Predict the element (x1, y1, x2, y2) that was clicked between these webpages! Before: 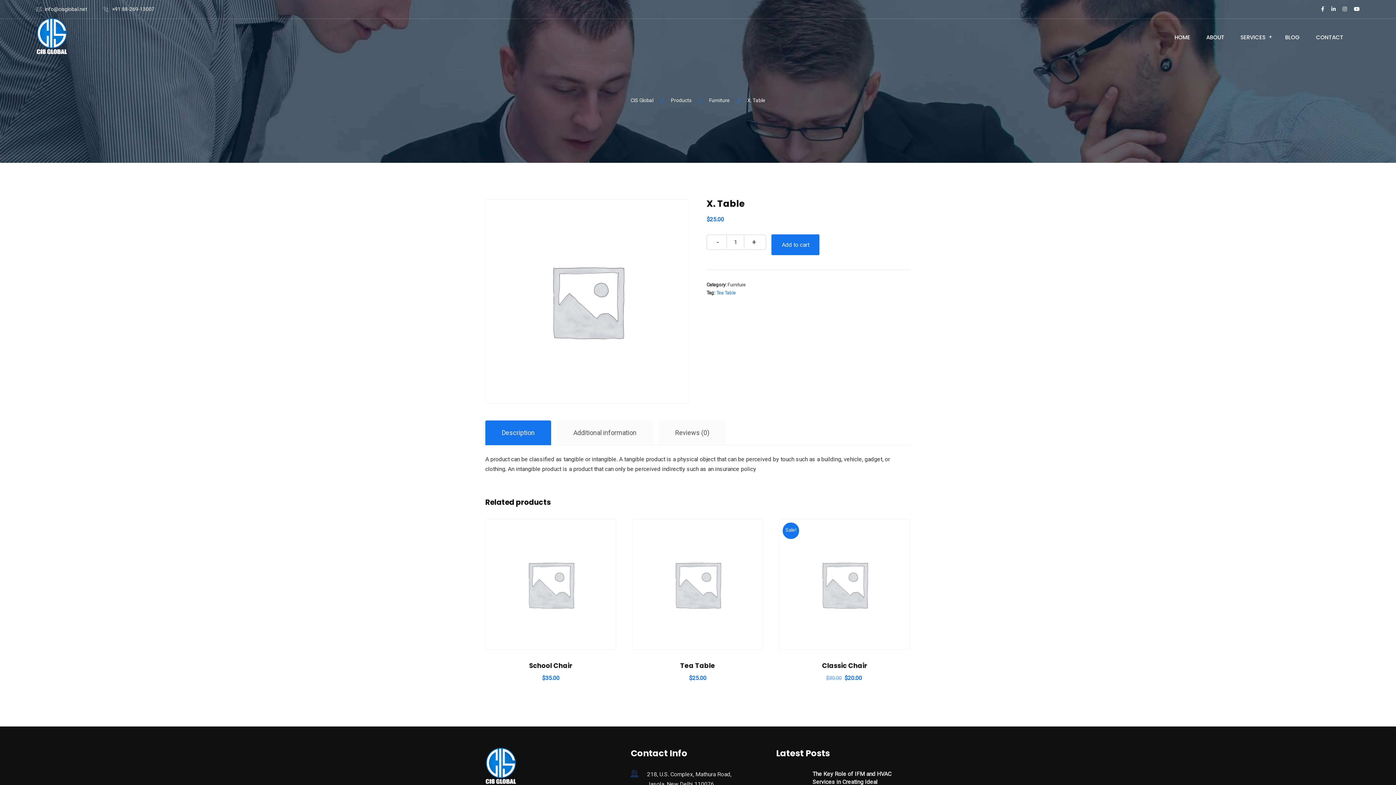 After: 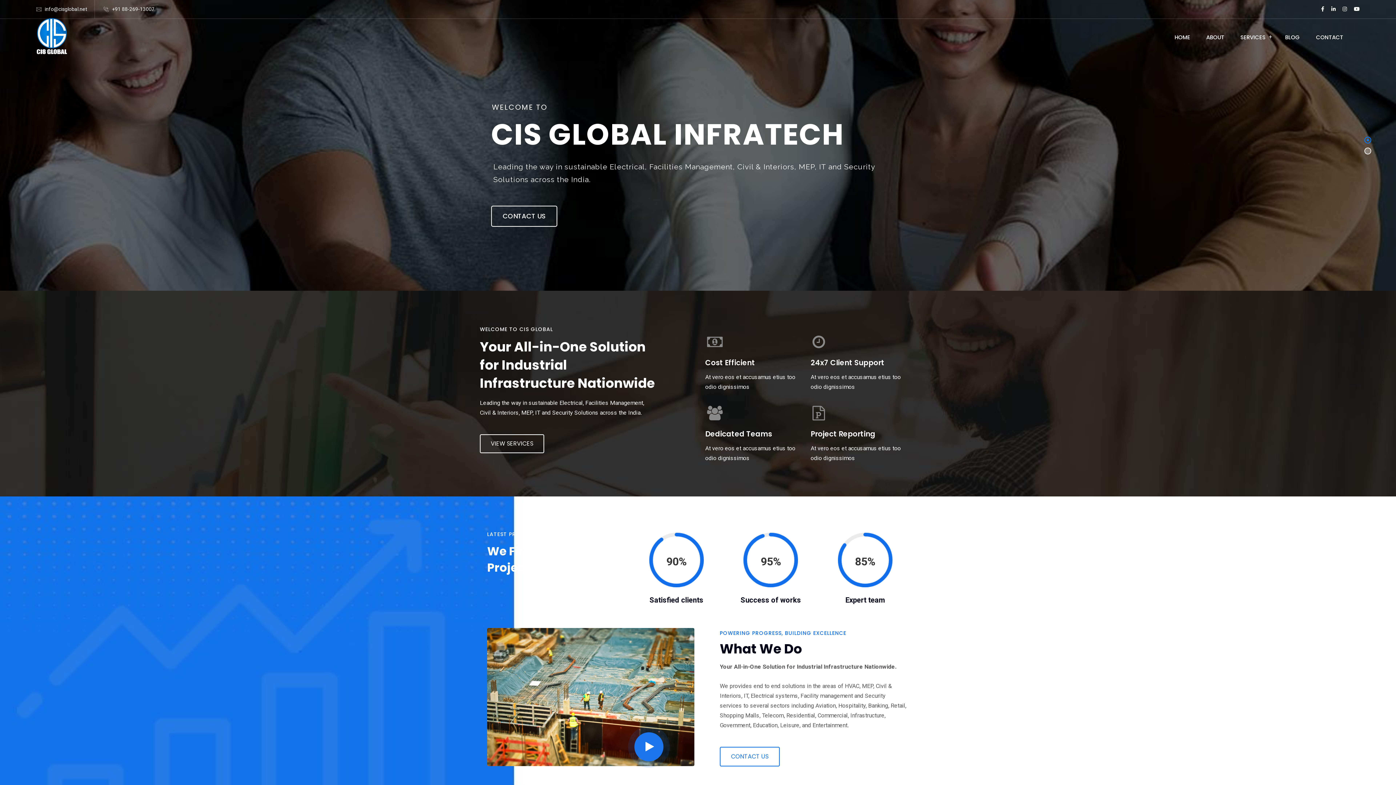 Action: label: CIS Global bbox: (630, 97, 653, 103)